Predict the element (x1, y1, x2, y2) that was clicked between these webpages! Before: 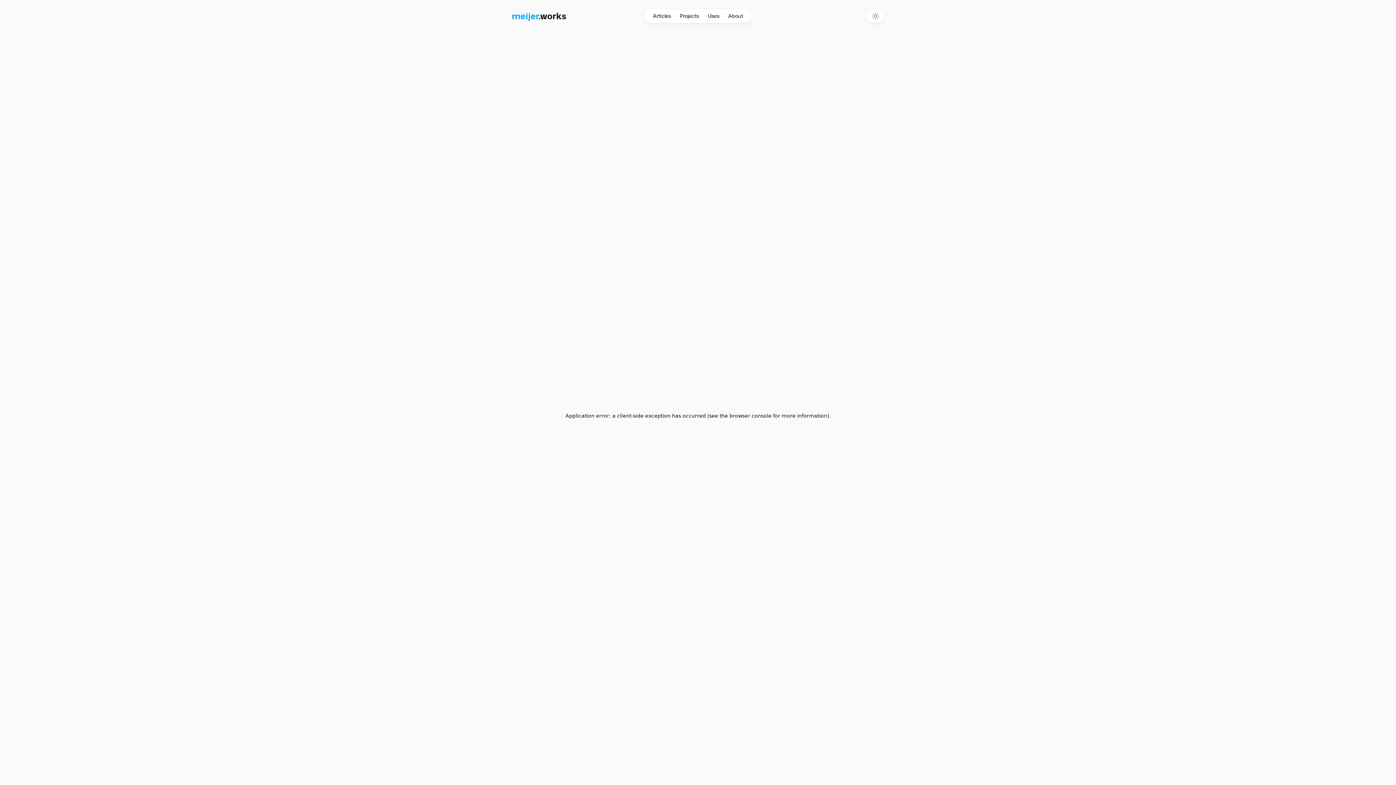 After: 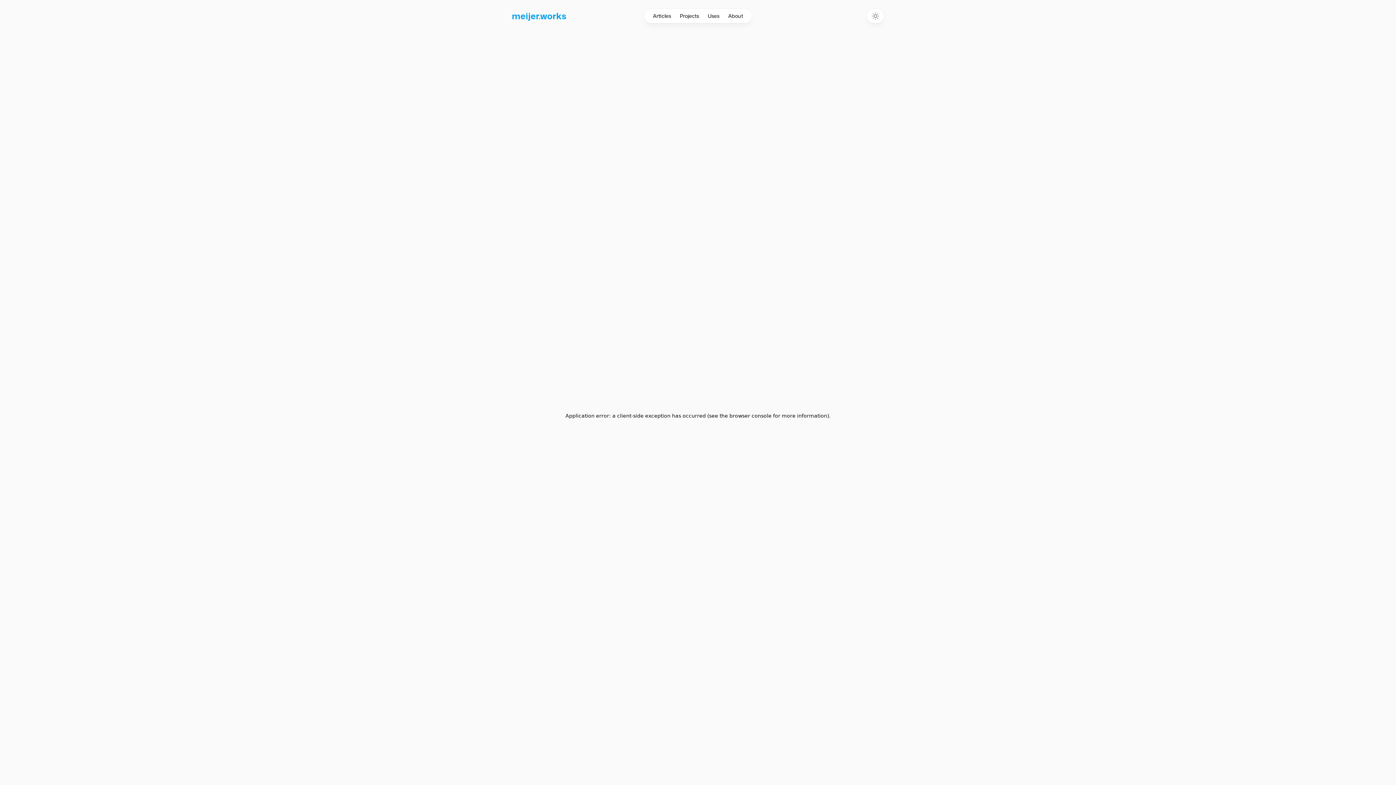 Action: bbox: (512, 10, 566, 21) label: meijer.works